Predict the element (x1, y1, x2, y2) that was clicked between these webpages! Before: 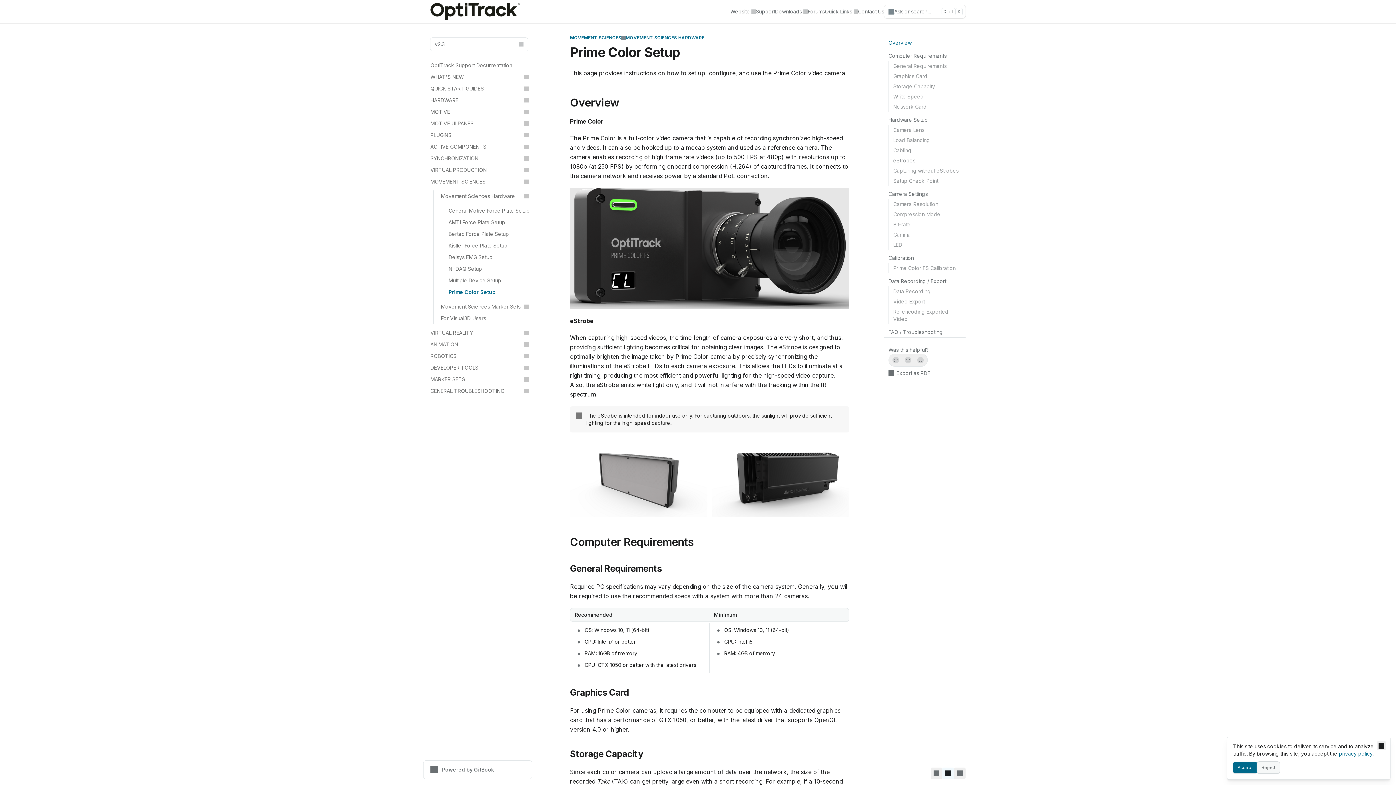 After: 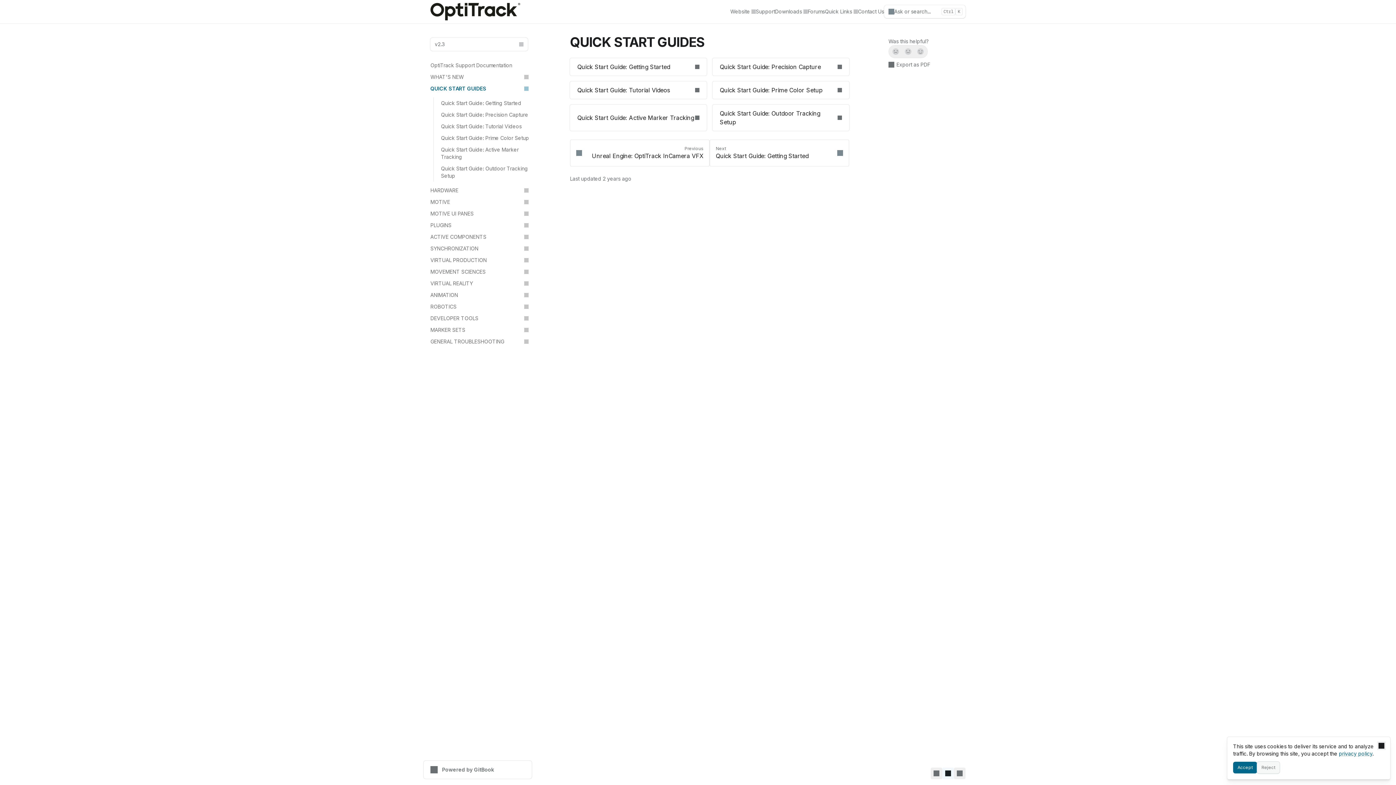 Action: bbox: (426, 82, 532, 94) label: QUICK START GUIDES